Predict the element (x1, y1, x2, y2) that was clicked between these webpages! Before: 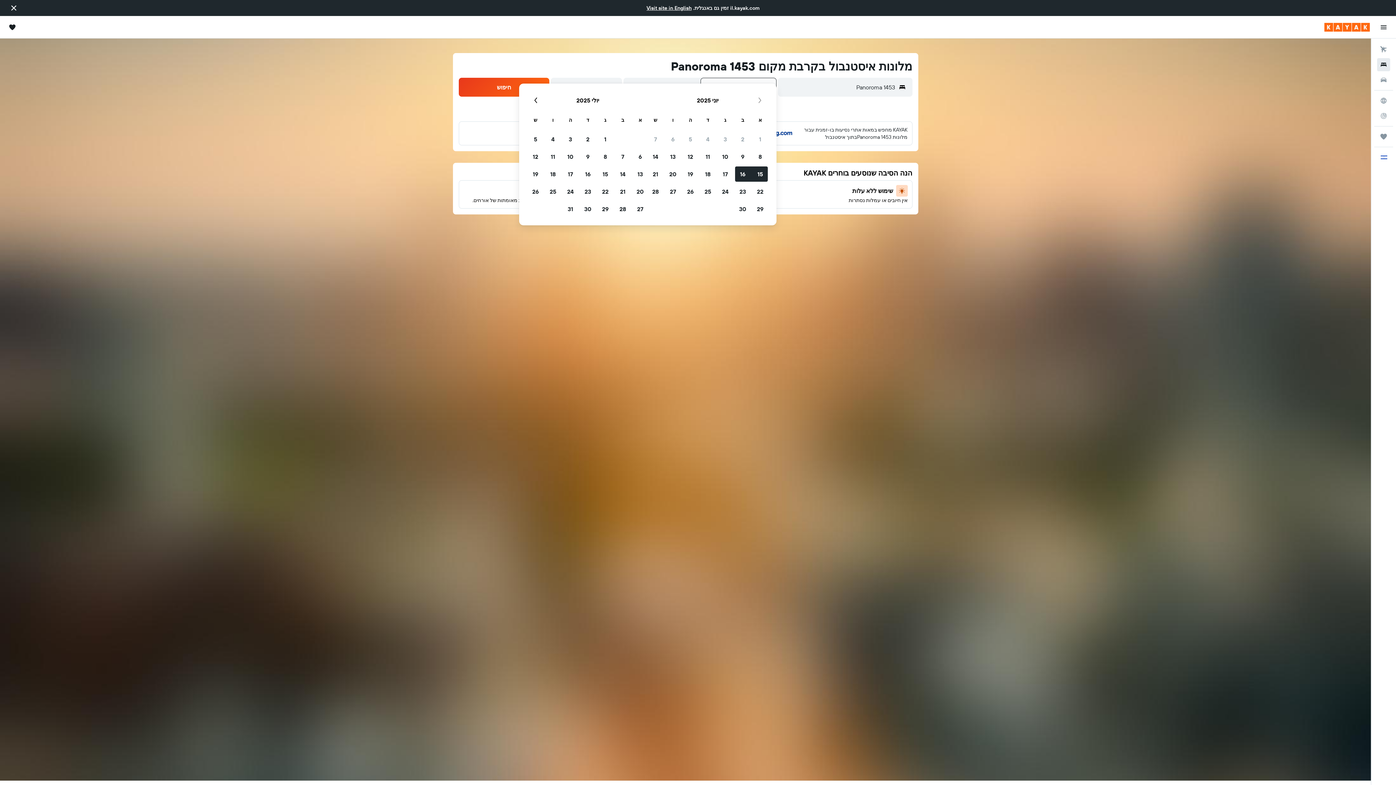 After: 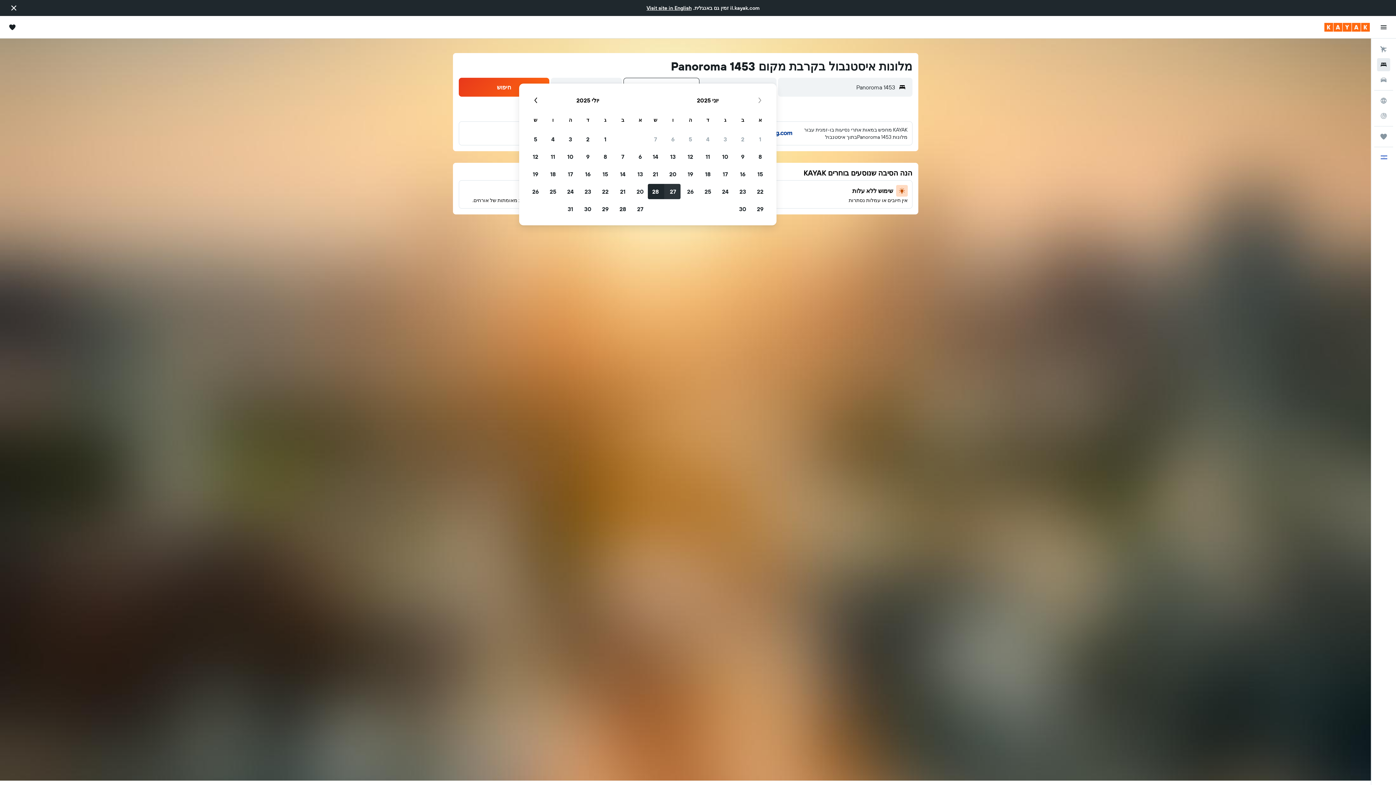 Action: label: 27 יוני, 2025 bbox: (664, 182, 681, 200)